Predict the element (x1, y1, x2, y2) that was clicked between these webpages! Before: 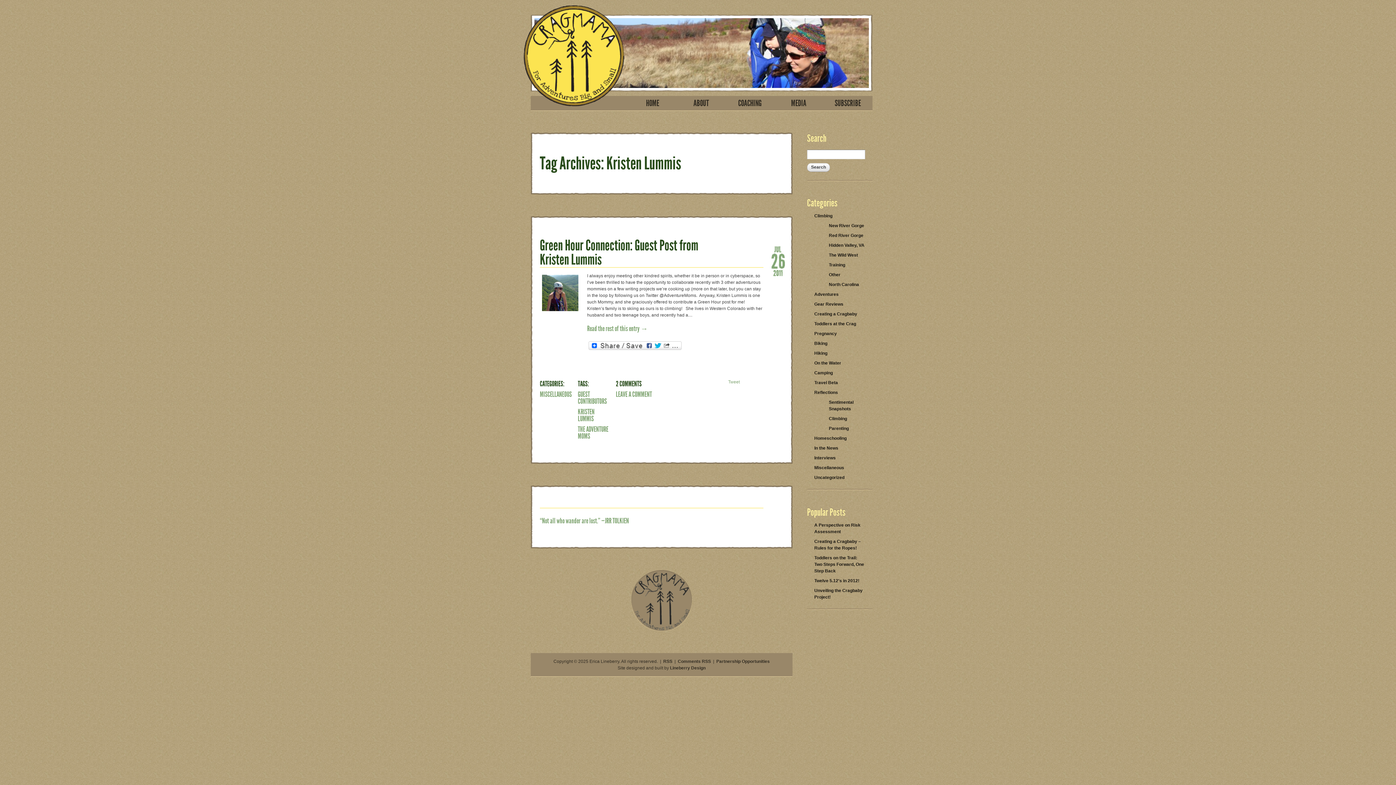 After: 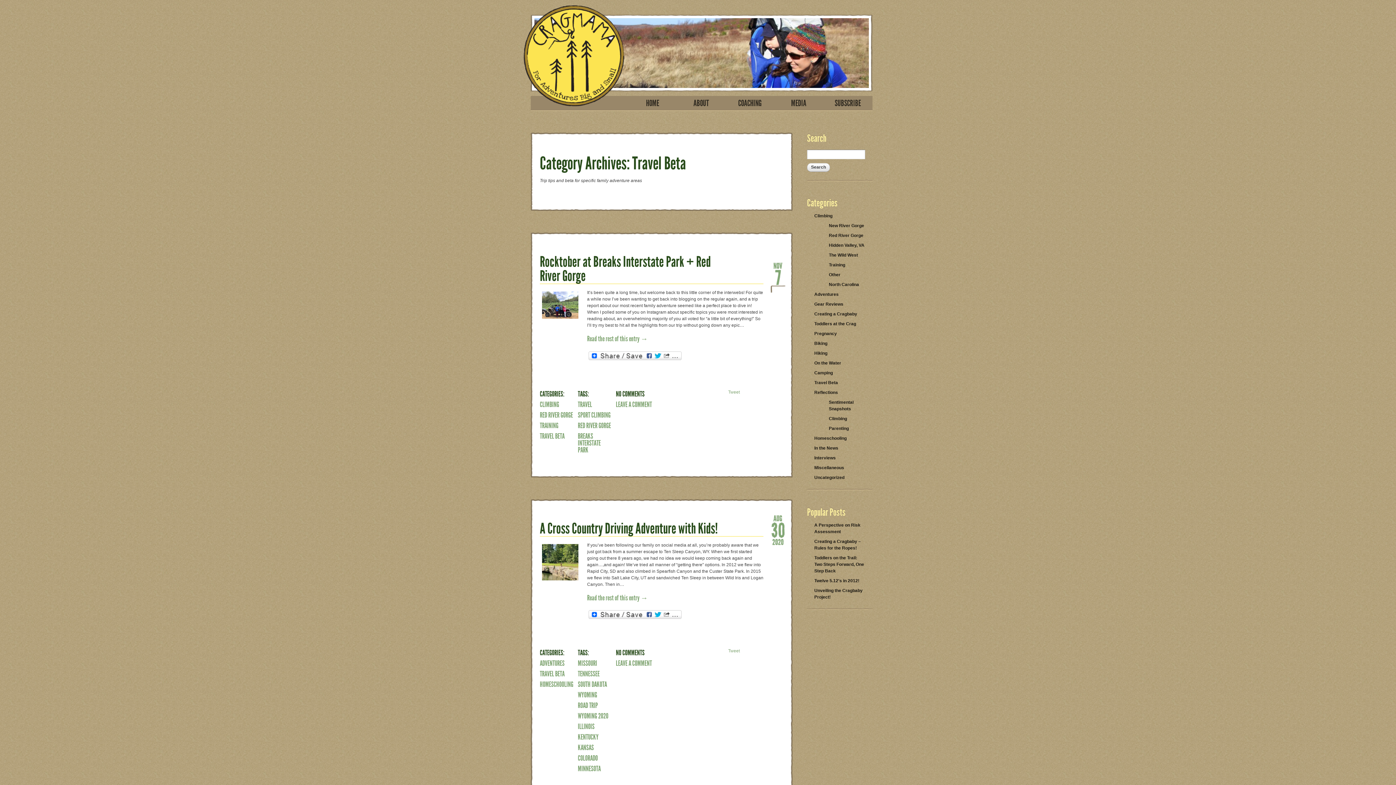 Action: bbox: (807, 378, 872, 387) label: Travel Beta